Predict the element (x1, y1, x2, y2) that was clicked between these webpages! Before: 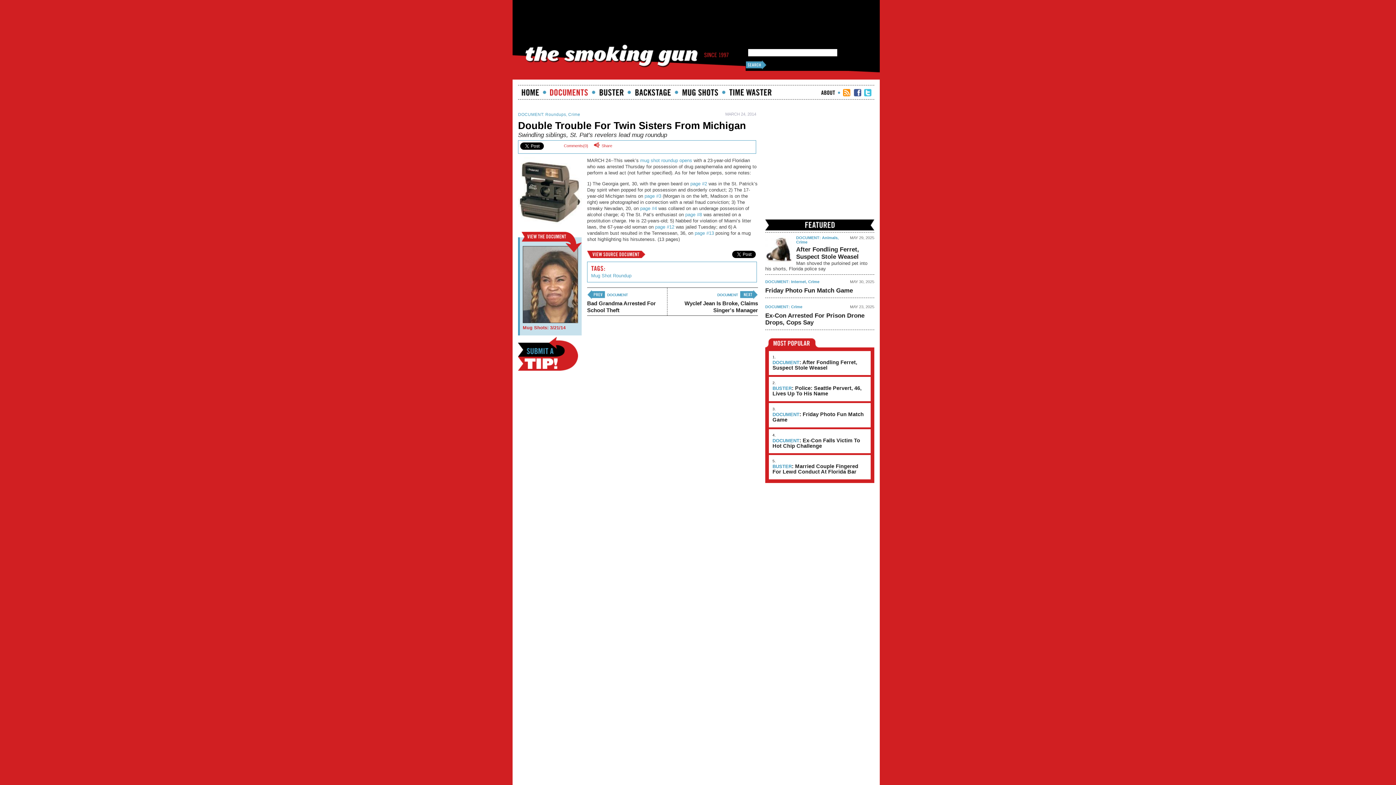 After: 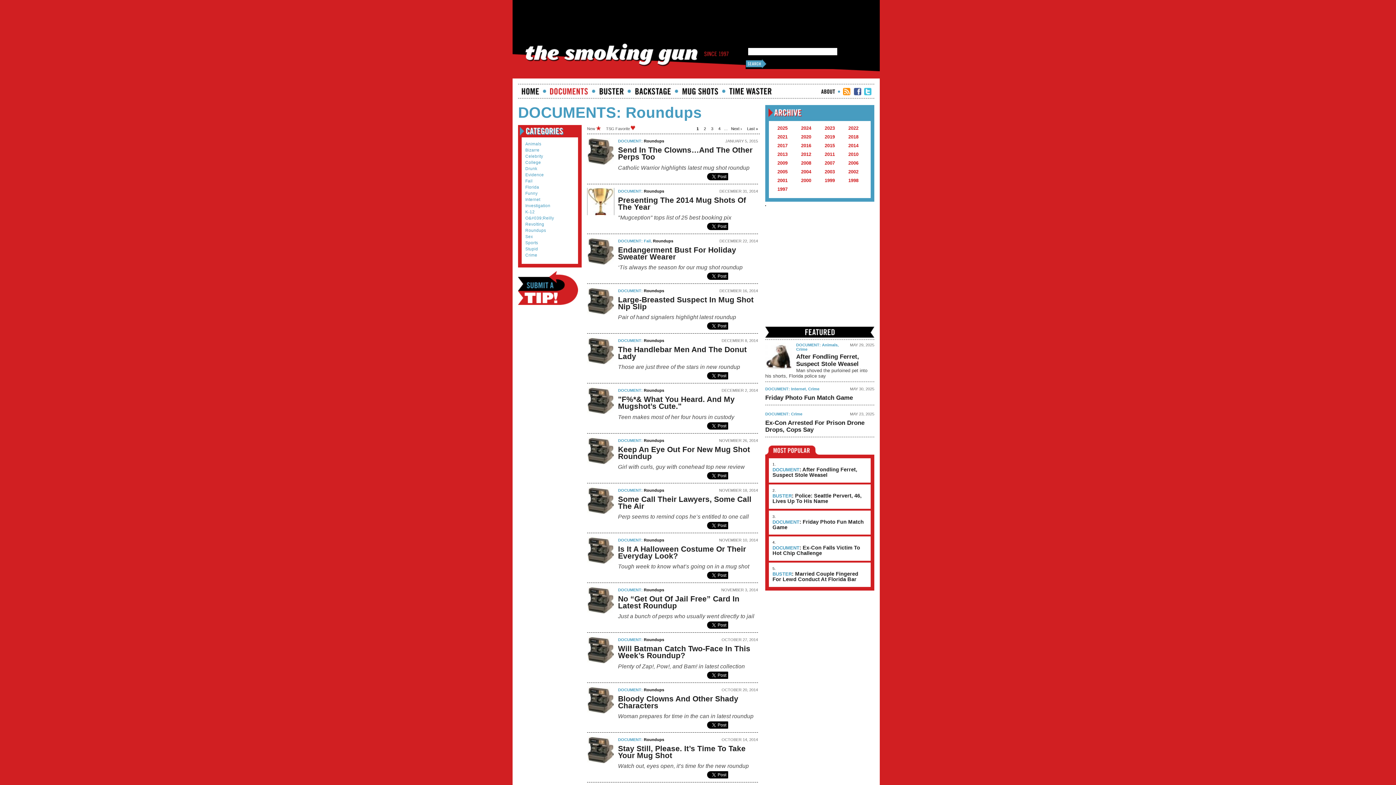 Action: bbox: (545, 111, 566, 116) label: Roundups